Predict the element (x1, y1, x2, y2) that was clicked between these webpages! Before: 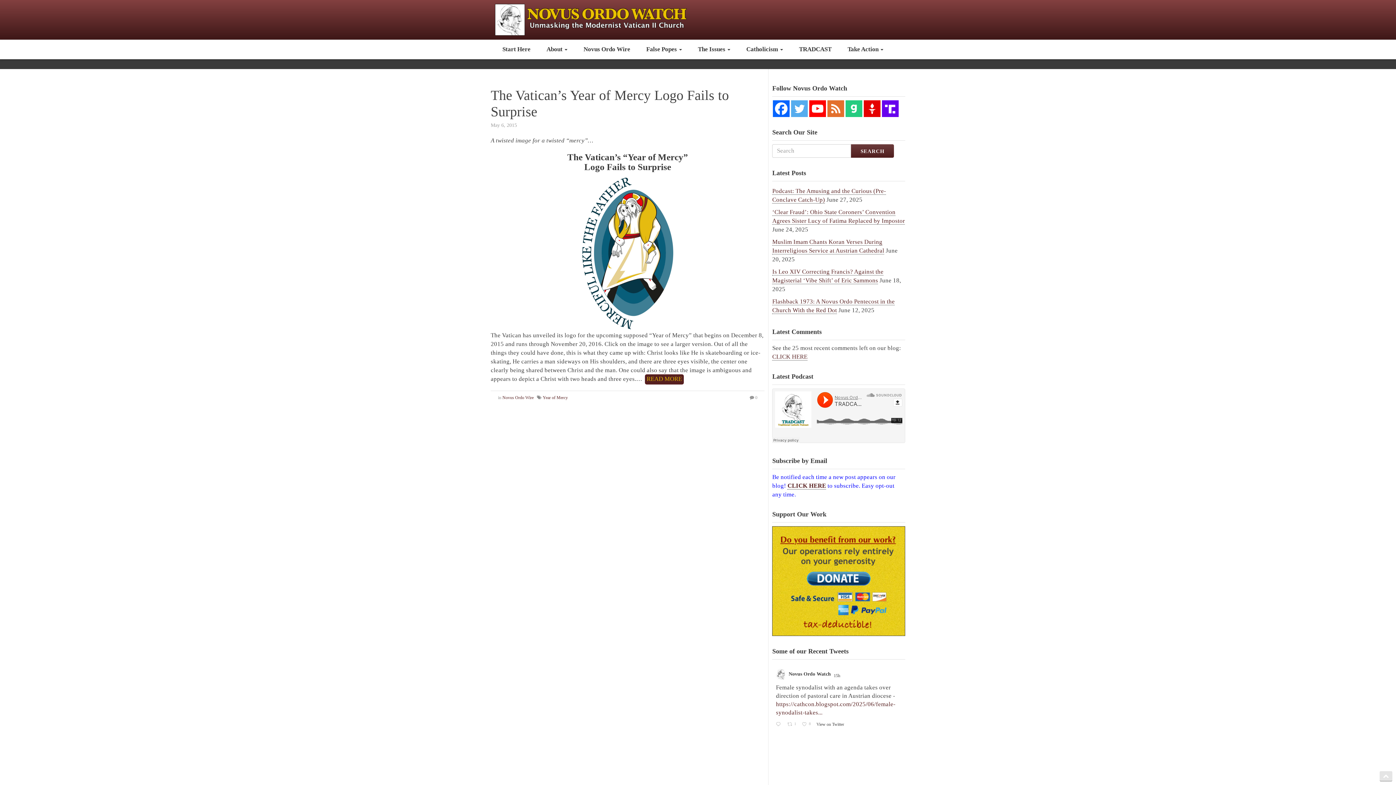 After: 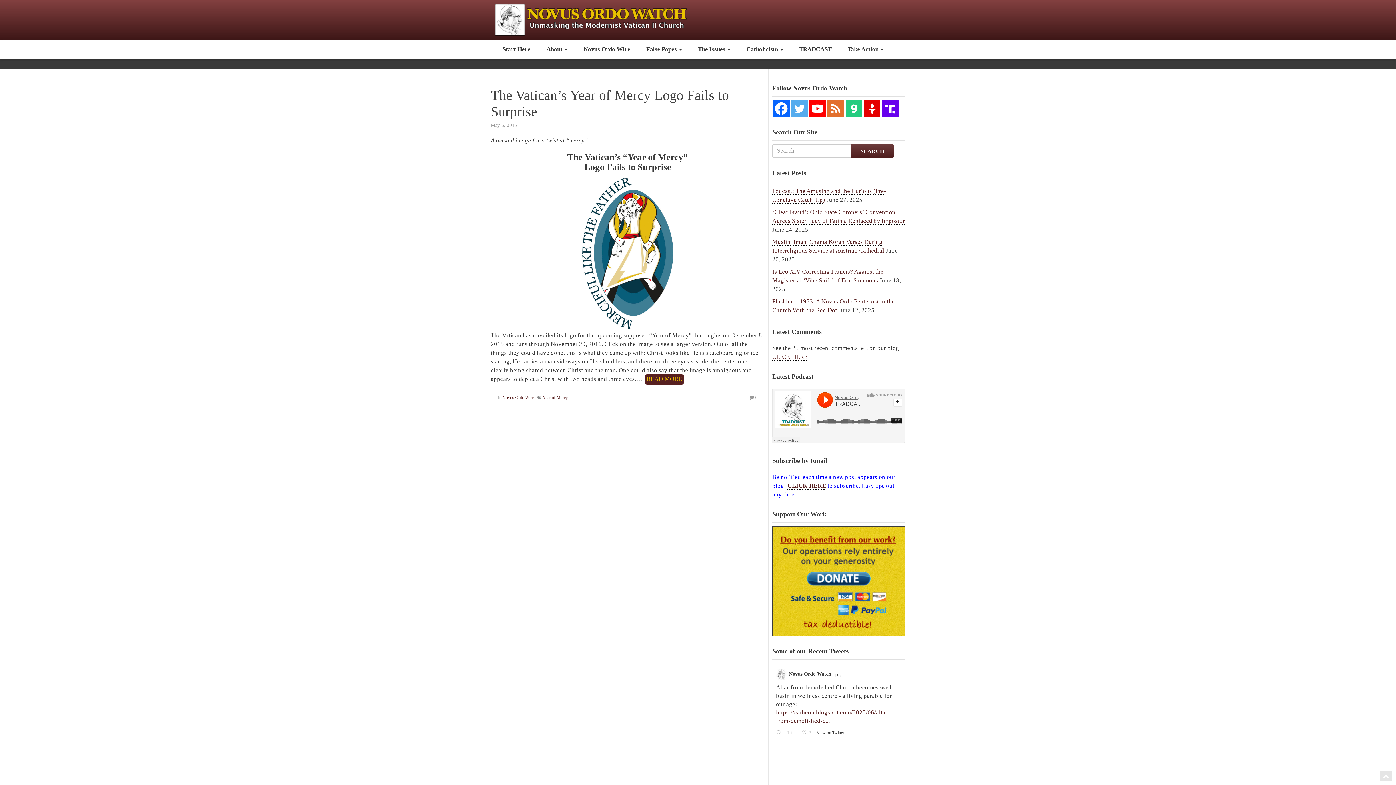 Action: label: Gab bbox: (845, 100, 862, 116)